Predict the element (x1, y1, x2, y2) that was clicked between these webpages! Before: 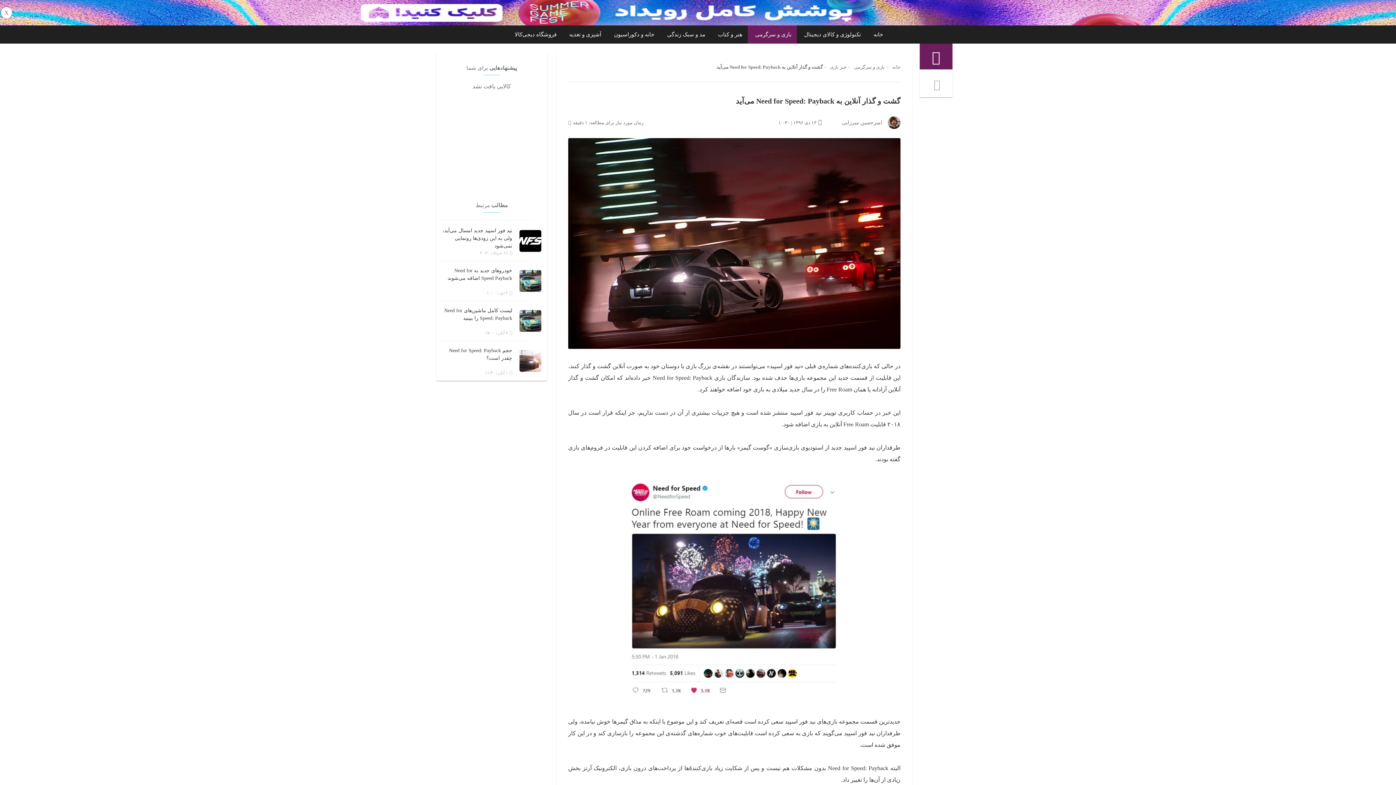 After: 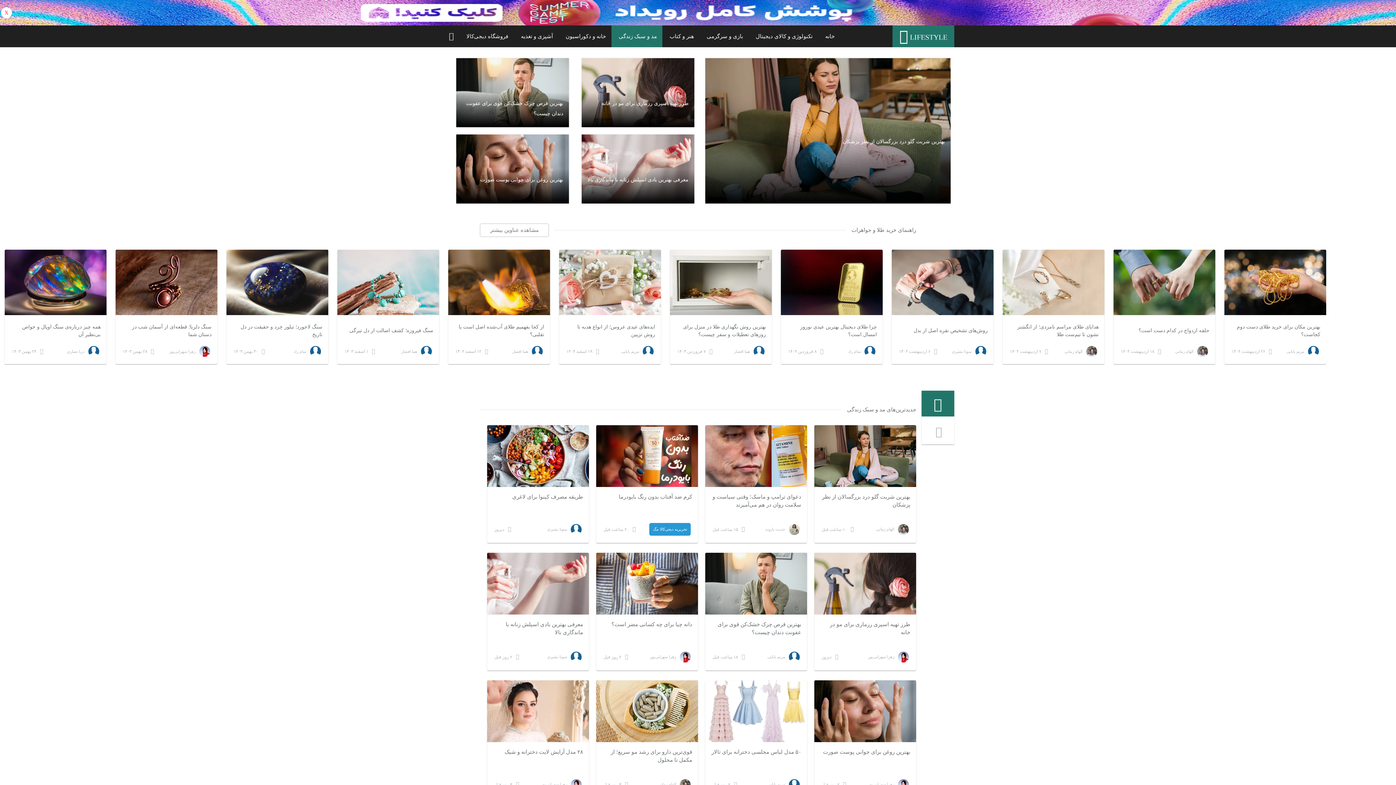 Action: bbox: (660, 28, 710, 40) label: مد و سبک زندگی